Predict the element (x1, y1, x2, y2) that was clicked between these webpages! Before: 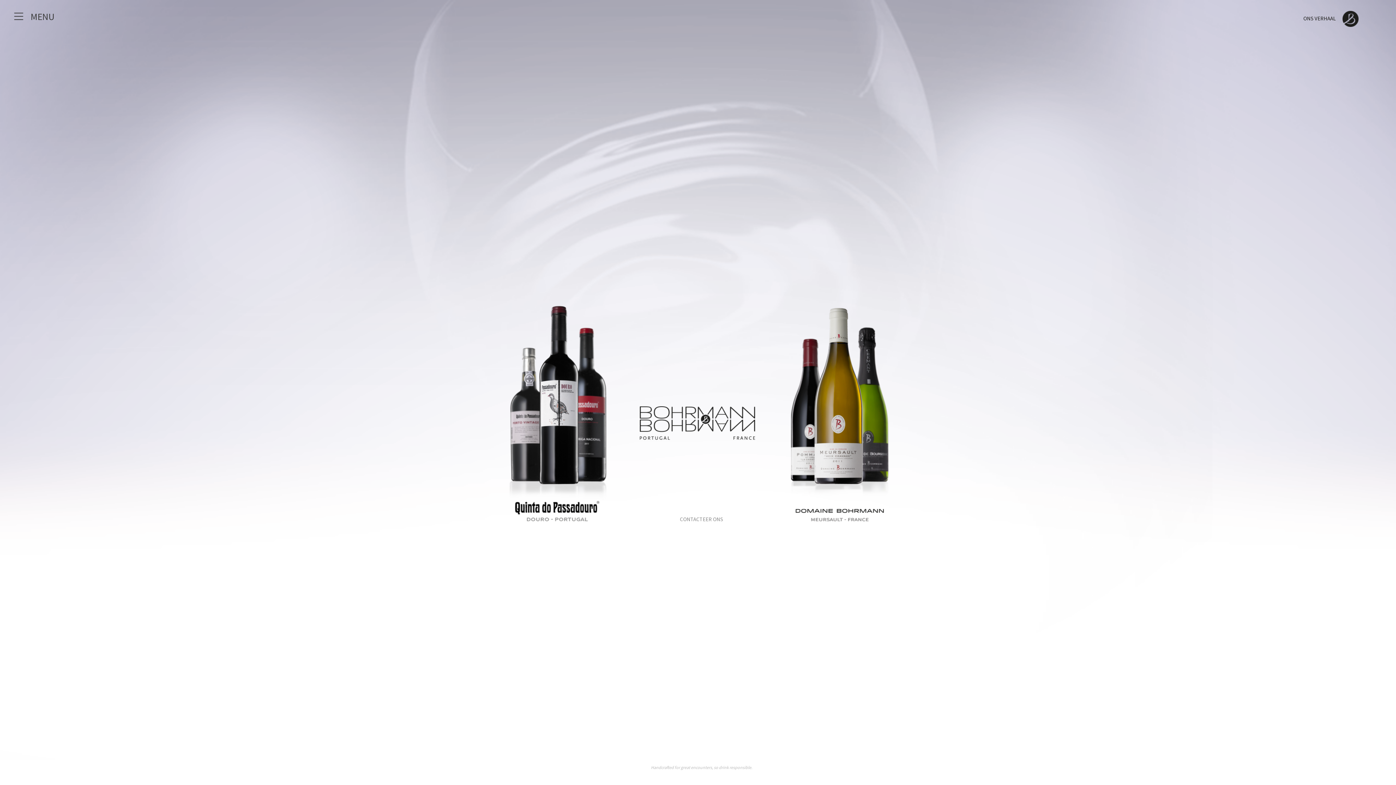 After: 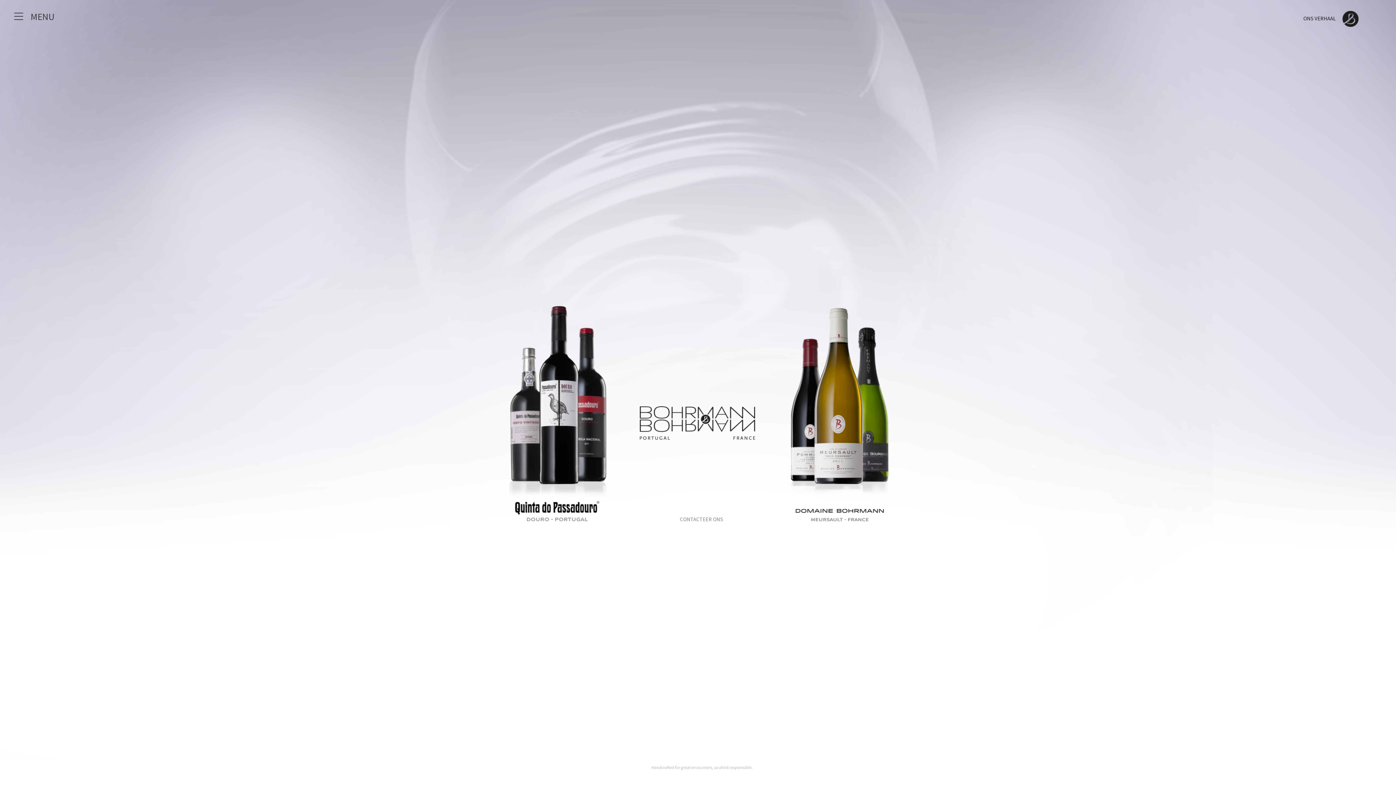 Action: bbox: (640, 381, 660, 389) label: WIJNEN